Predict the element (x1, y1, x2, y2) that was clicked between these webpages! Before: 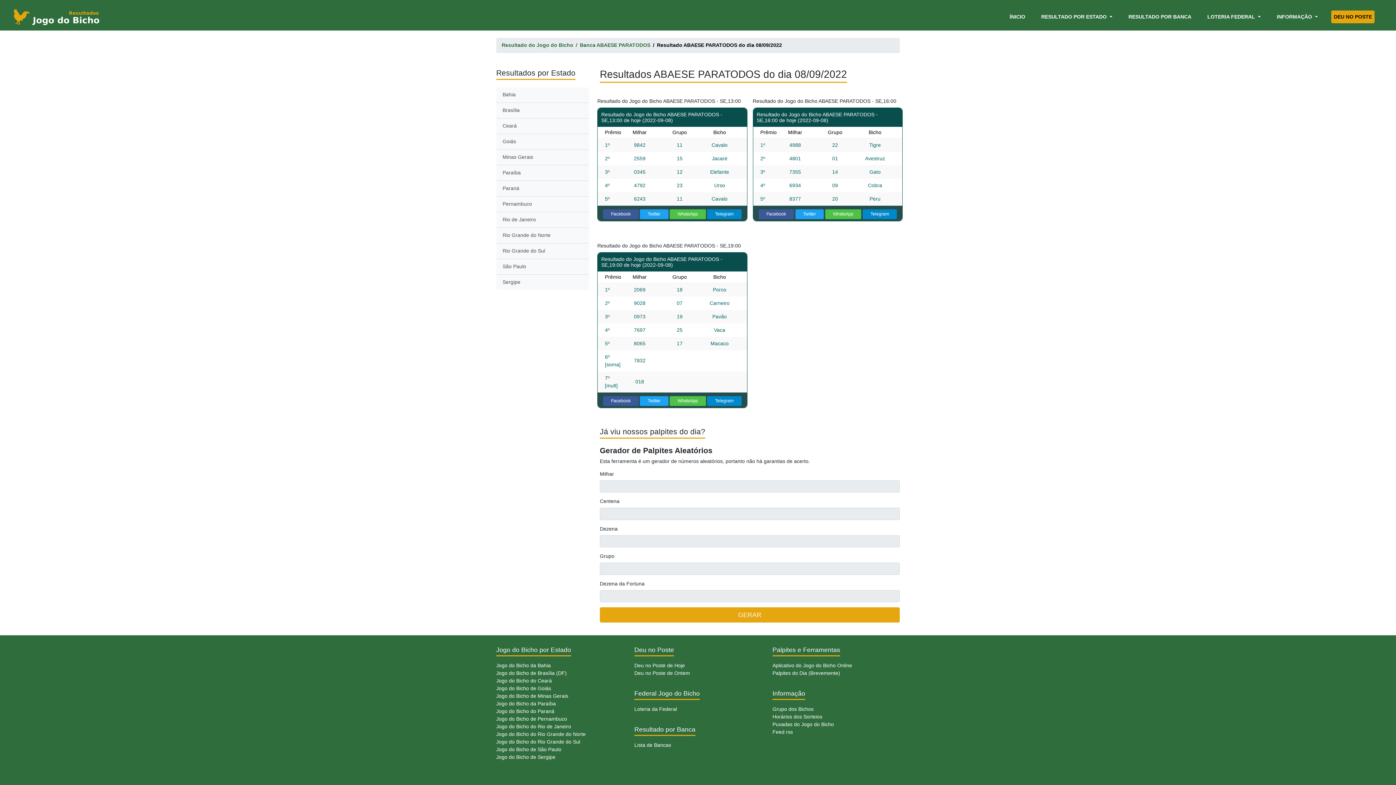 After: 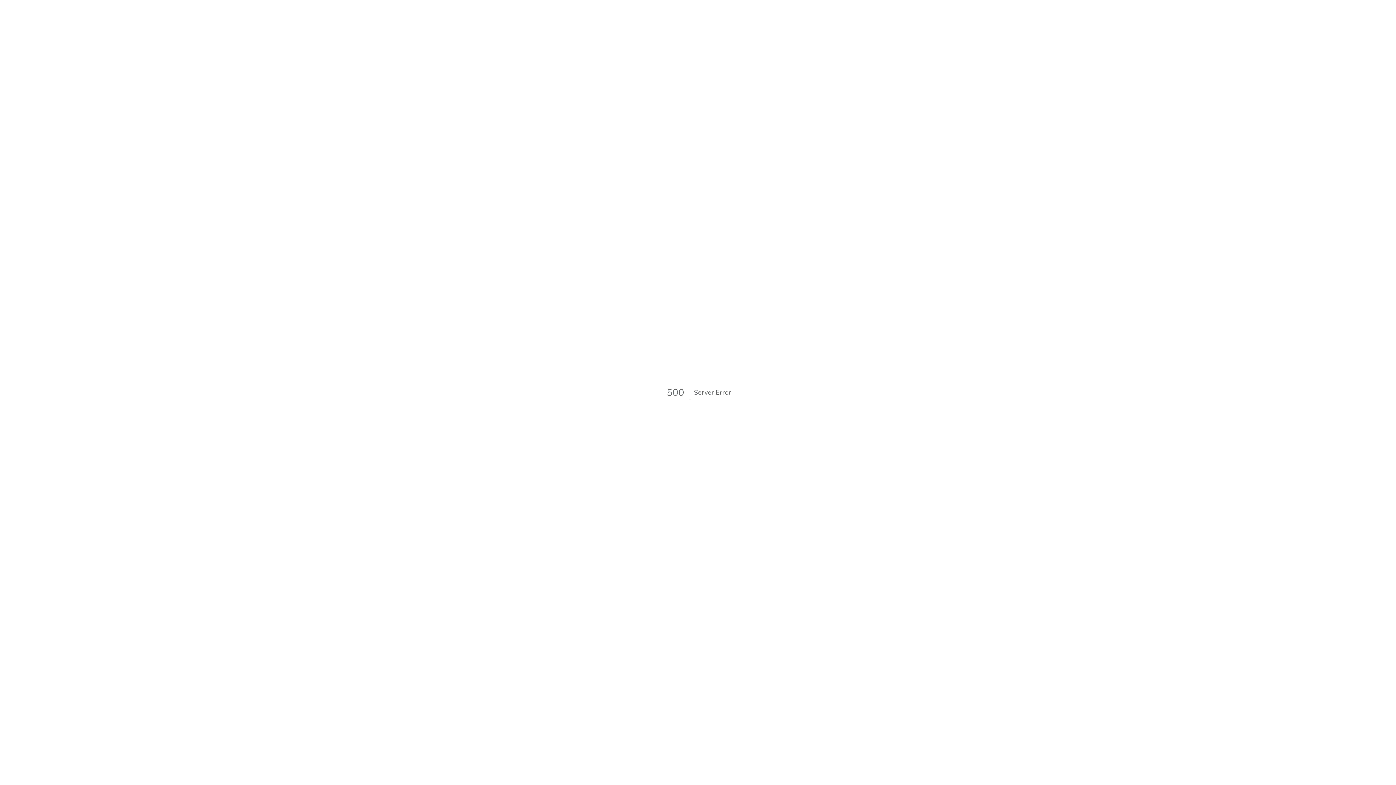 Action: label: Jogo do Bicho do Rio Grande do Norte bbox: (496, 731, 585, 737)